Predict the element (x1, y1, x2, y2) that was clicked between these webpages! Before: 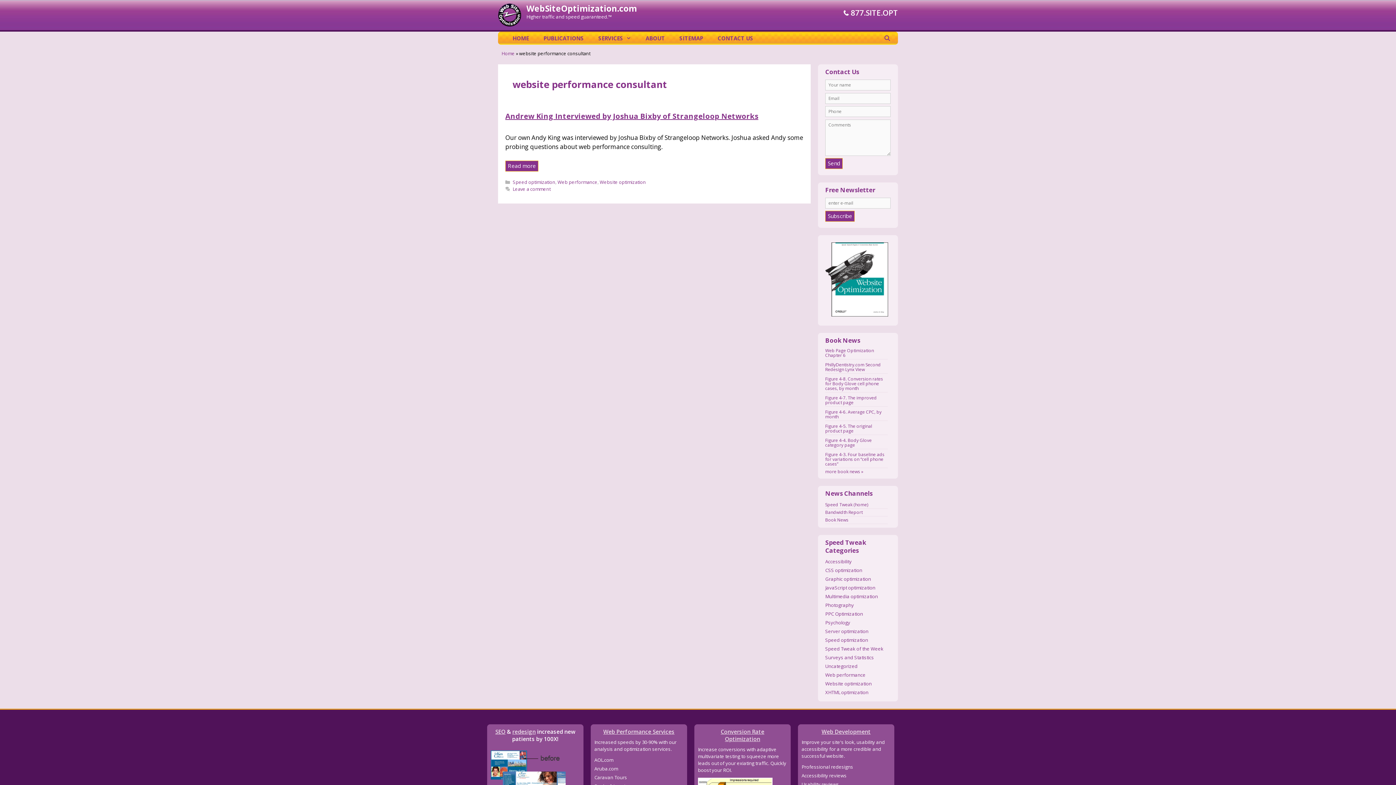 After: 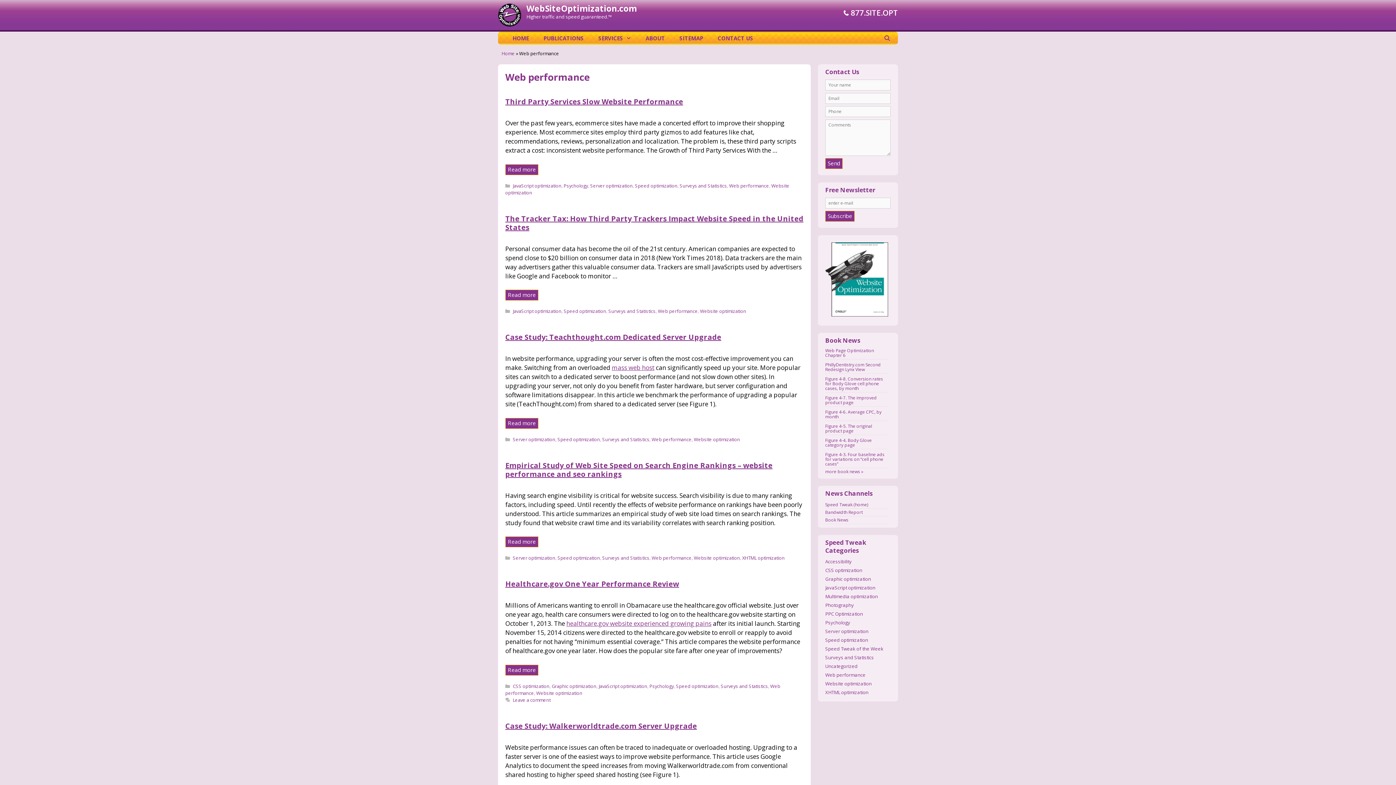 Action: label: Web performance bbox: (825, 671, 865, 678)